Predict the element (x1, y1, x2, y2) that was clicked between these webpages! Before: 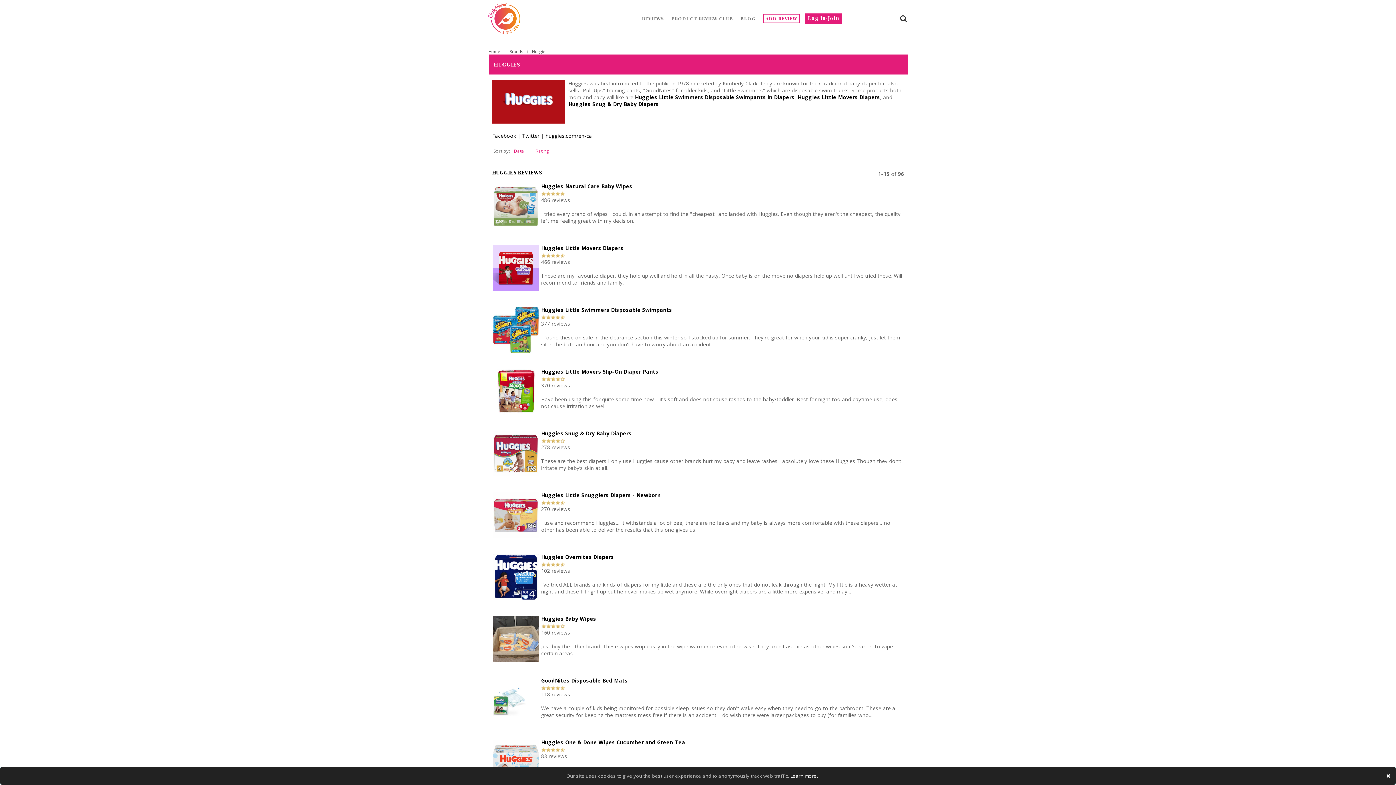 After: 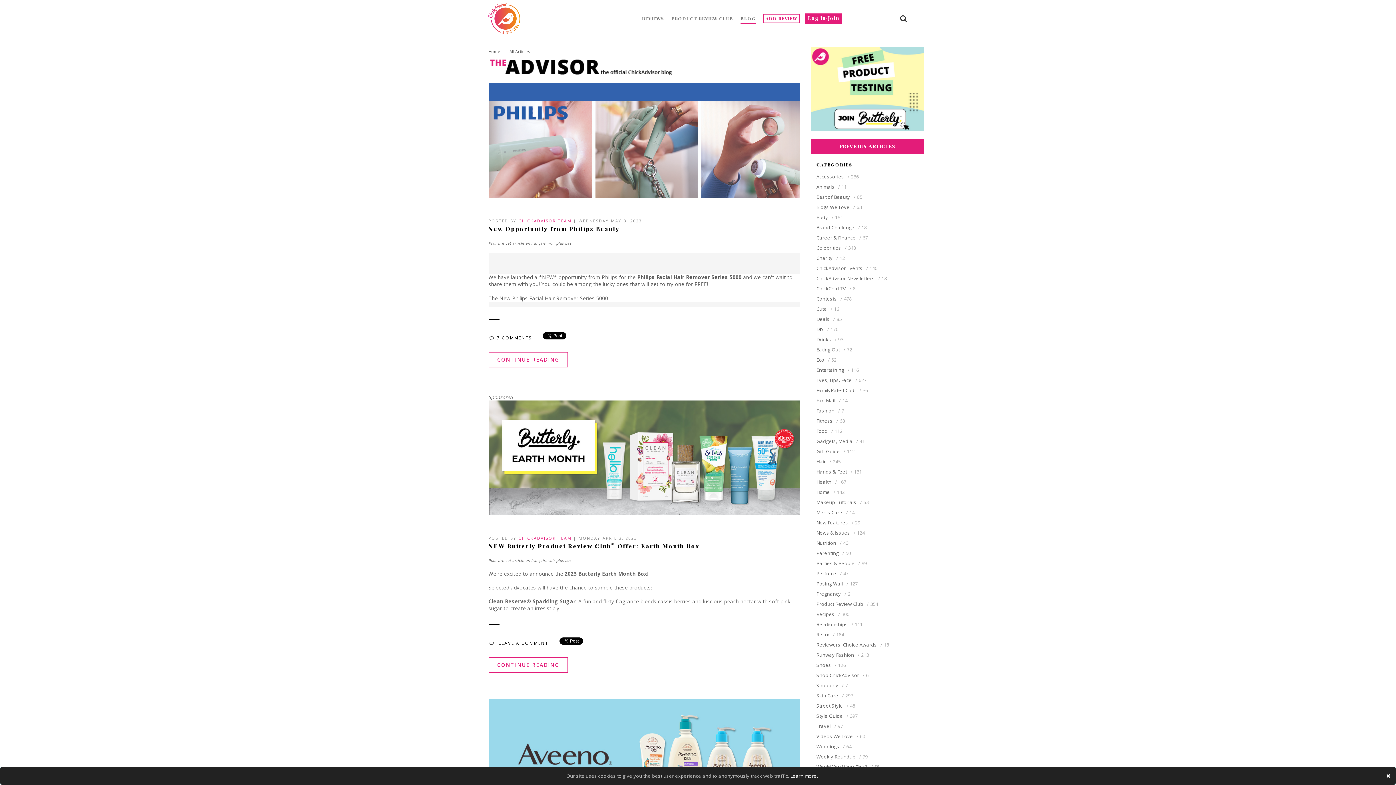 Action: label: BLOG bbox: (740, 13, 756, 24)